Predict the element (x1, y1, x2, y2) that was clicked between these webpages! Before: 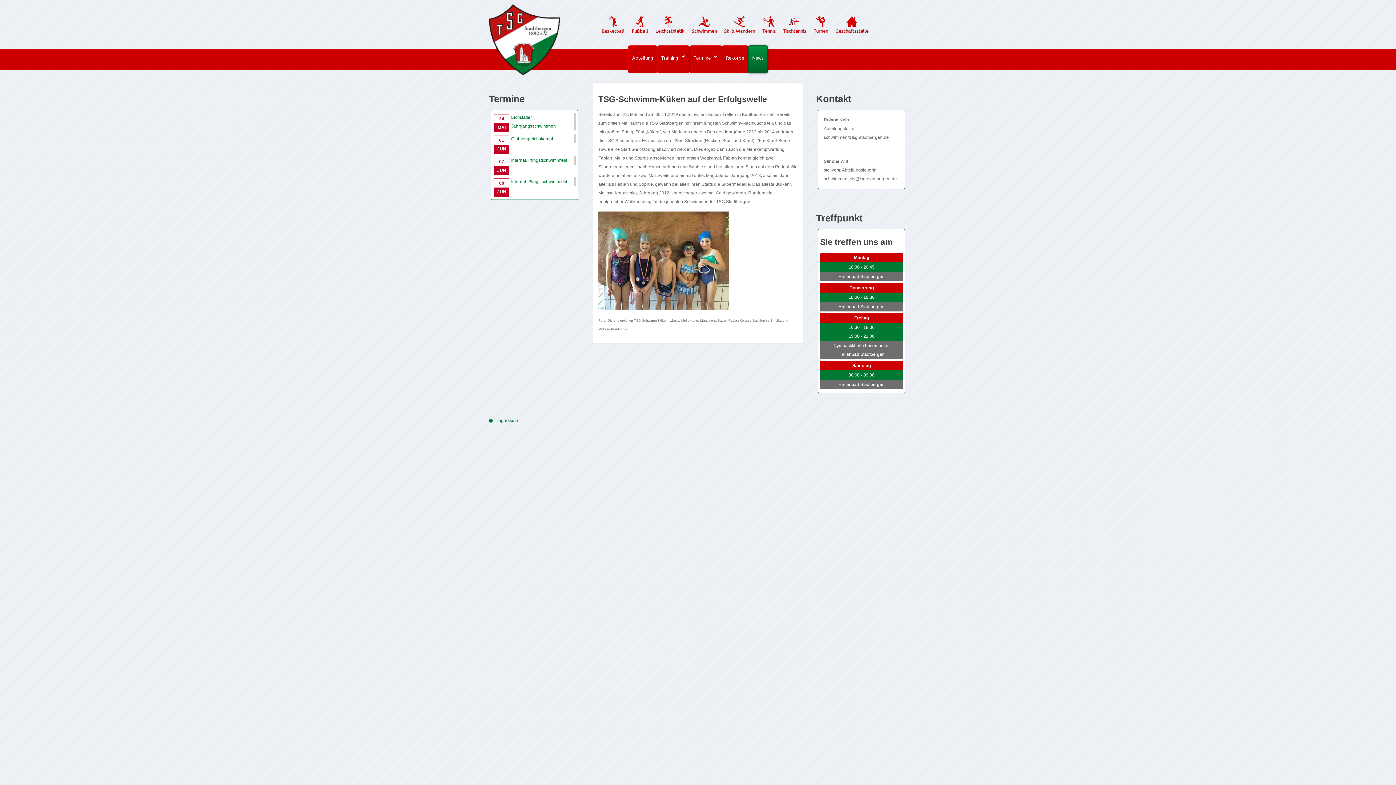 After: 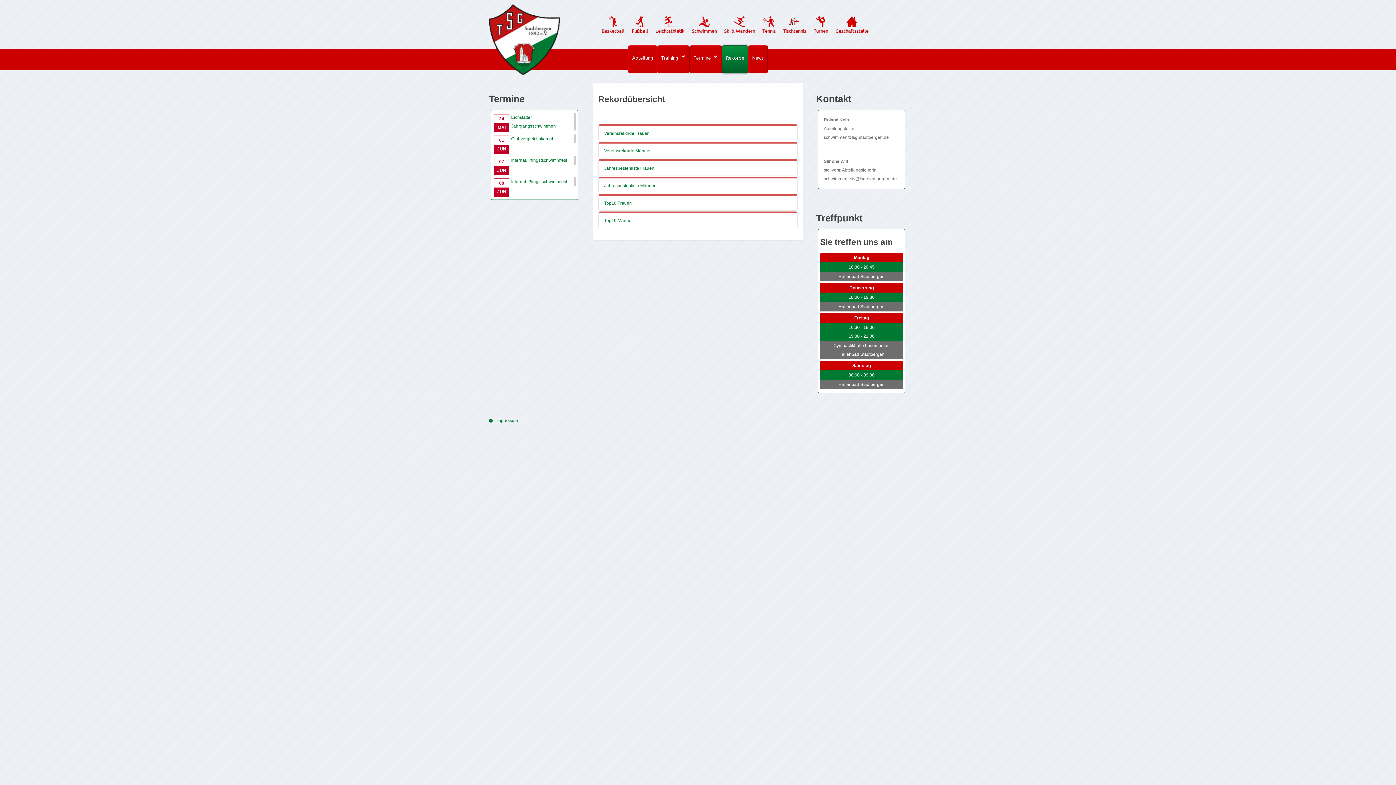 Action: label: Rekorde bbox: (722, 45, 748, 73)